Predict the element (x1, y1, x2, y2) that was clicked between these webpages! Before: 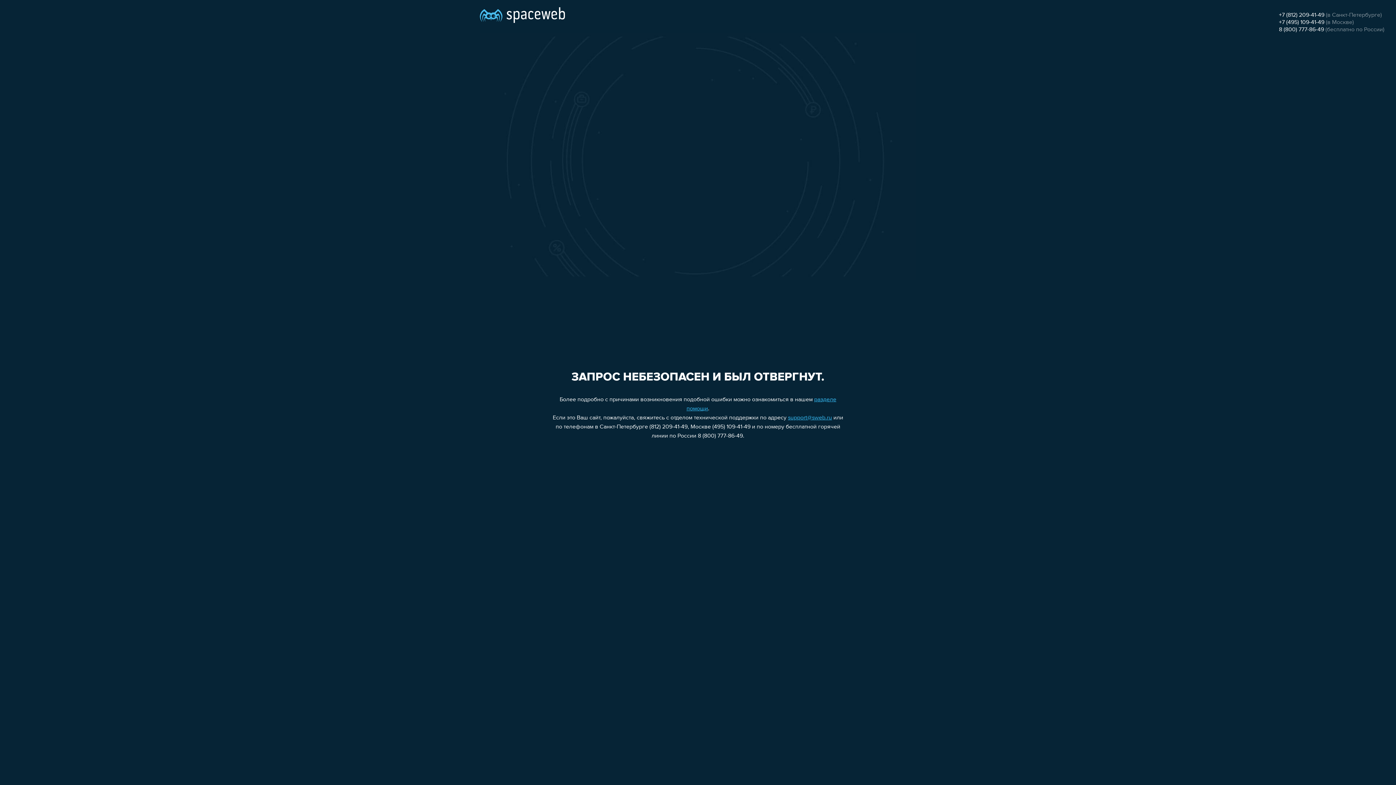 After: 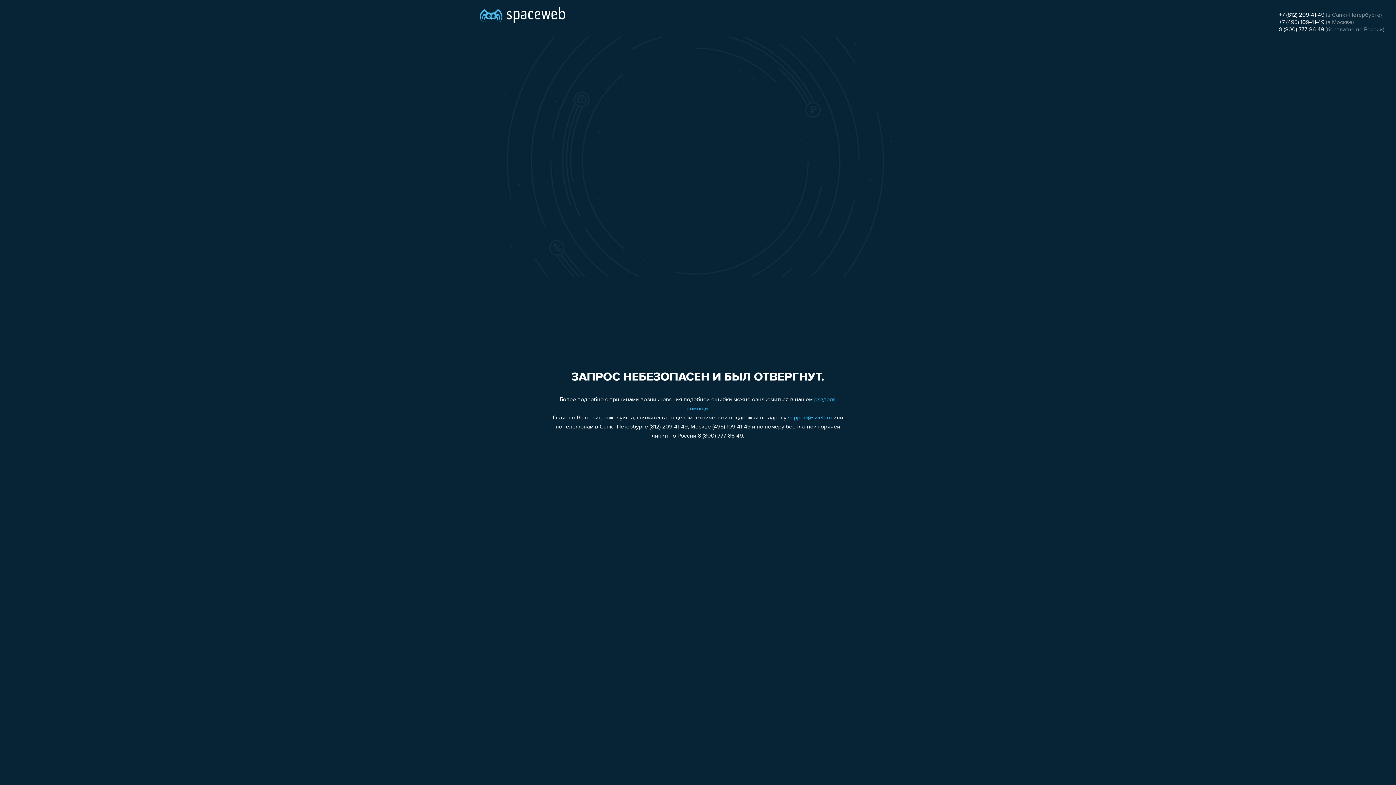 Action: label: +7 (495) 109-41-49 bbox: (1279, 19, 1324, 25)